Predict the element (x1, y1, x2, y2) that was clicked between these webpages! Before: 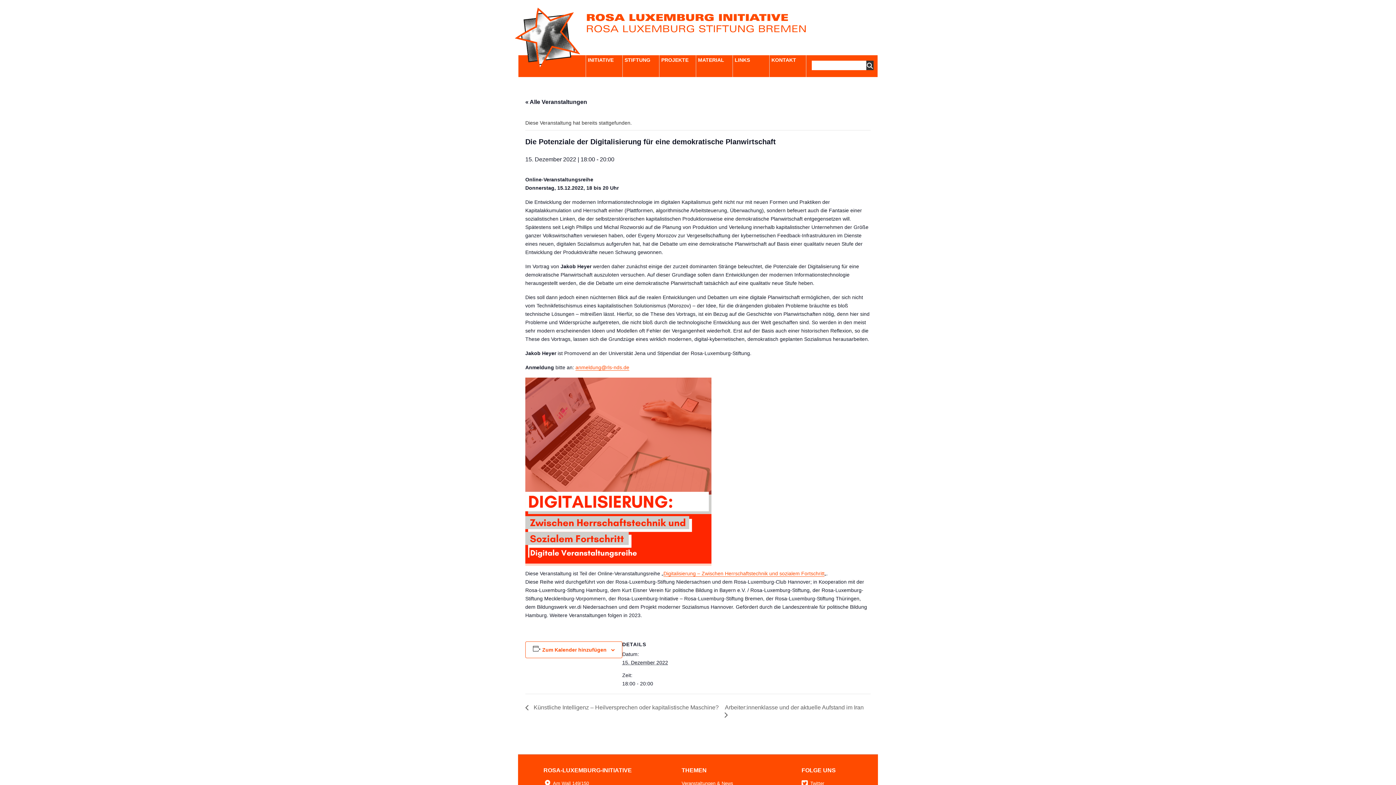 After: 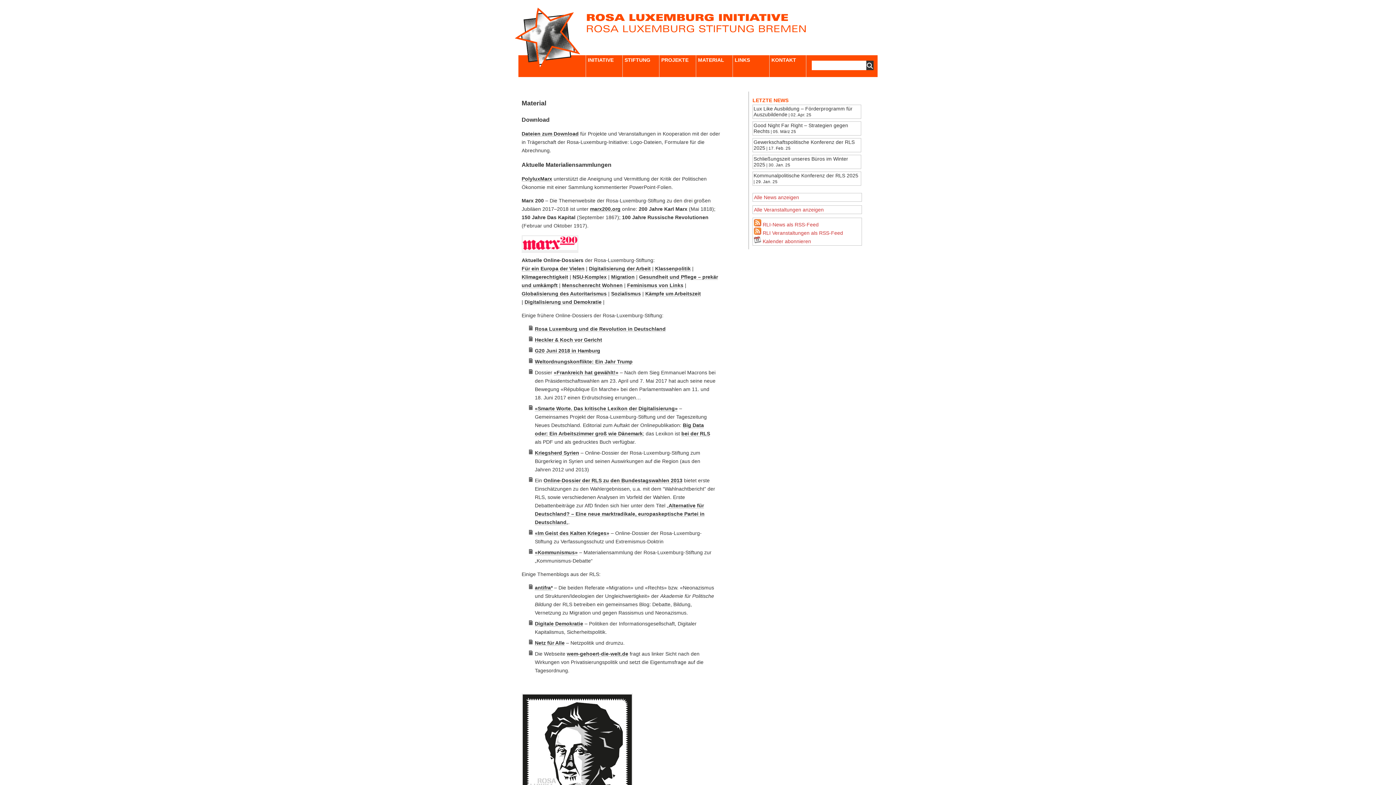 Action: label: MATERIAL bbox: (696, 55, 734, 77)